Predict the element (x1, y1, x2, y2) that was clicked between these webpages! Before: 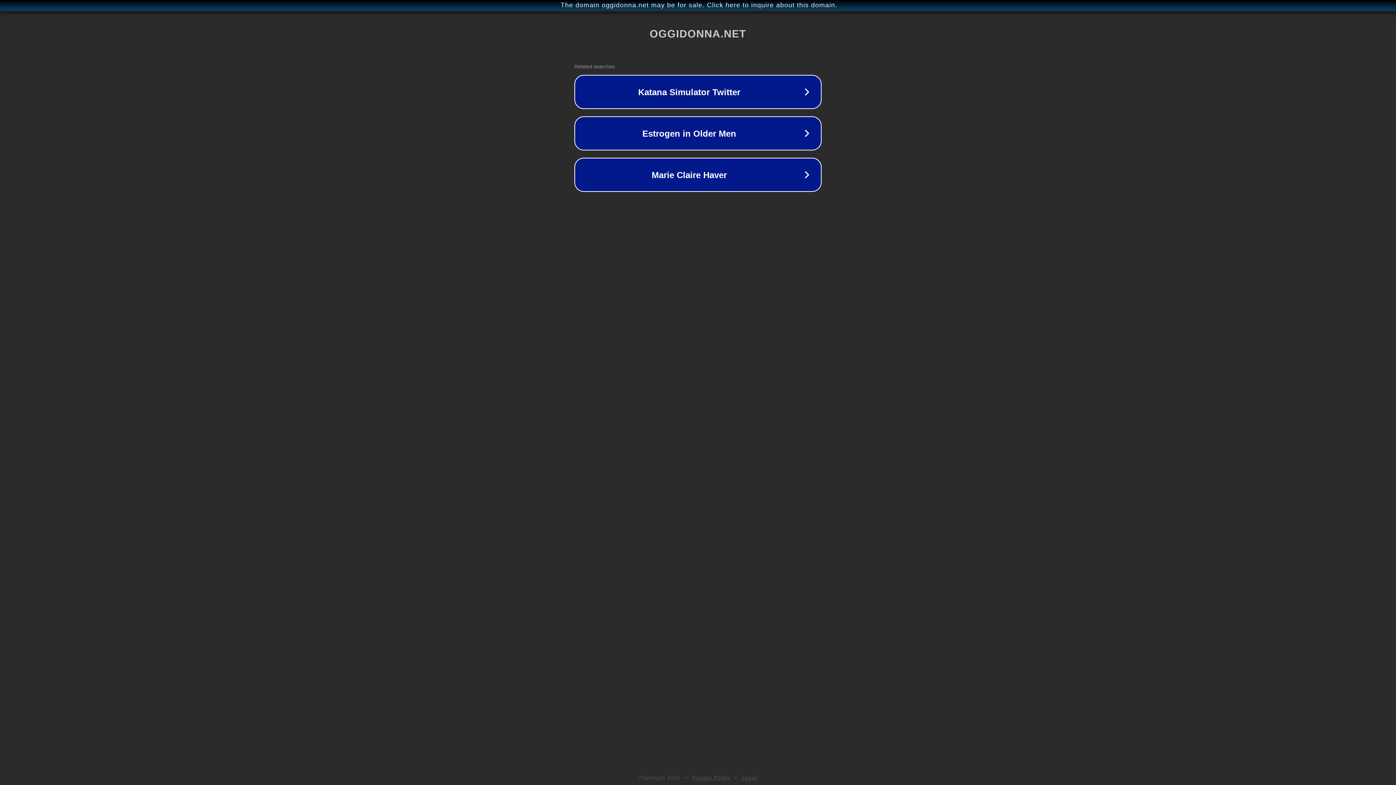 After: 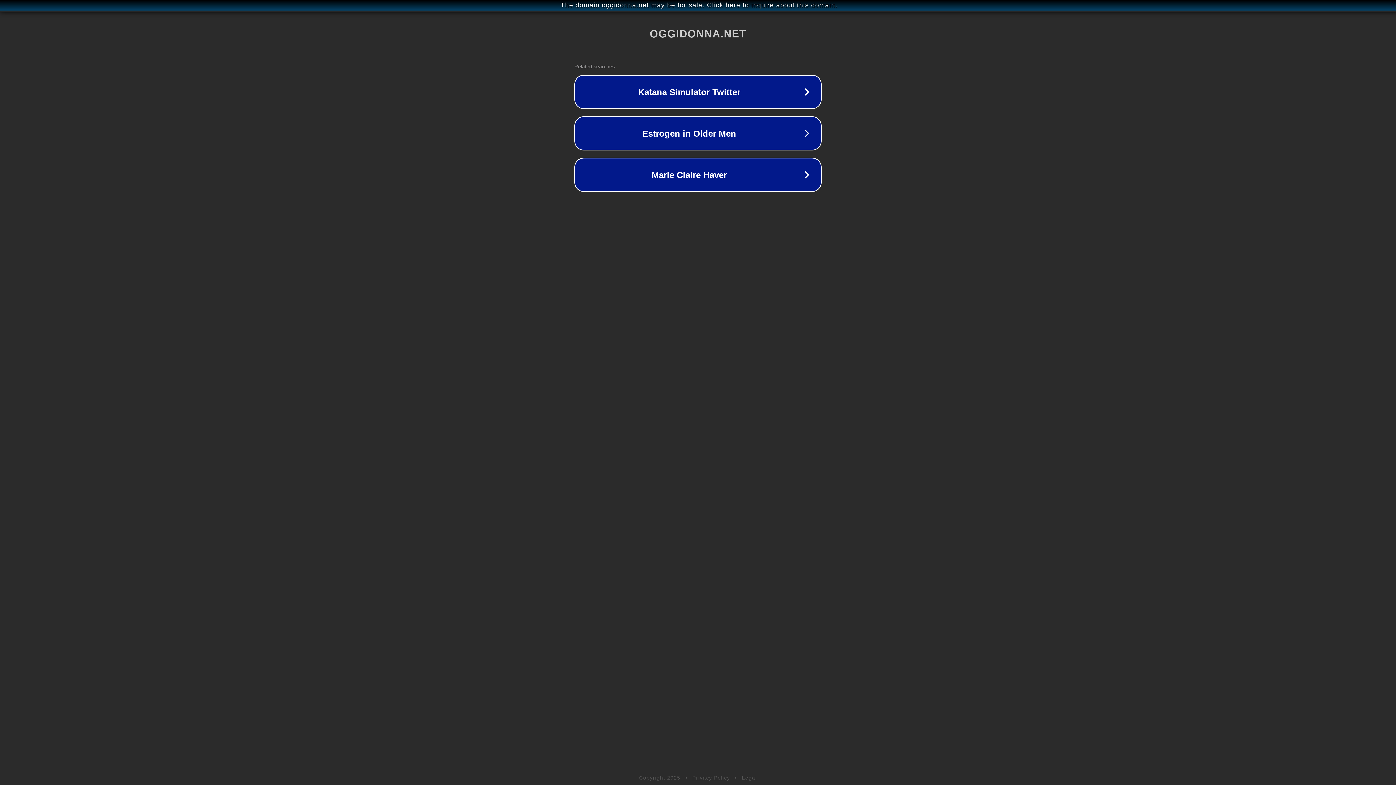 Action: bbox: (692, 775, 730, 781) label: Privacy Policy